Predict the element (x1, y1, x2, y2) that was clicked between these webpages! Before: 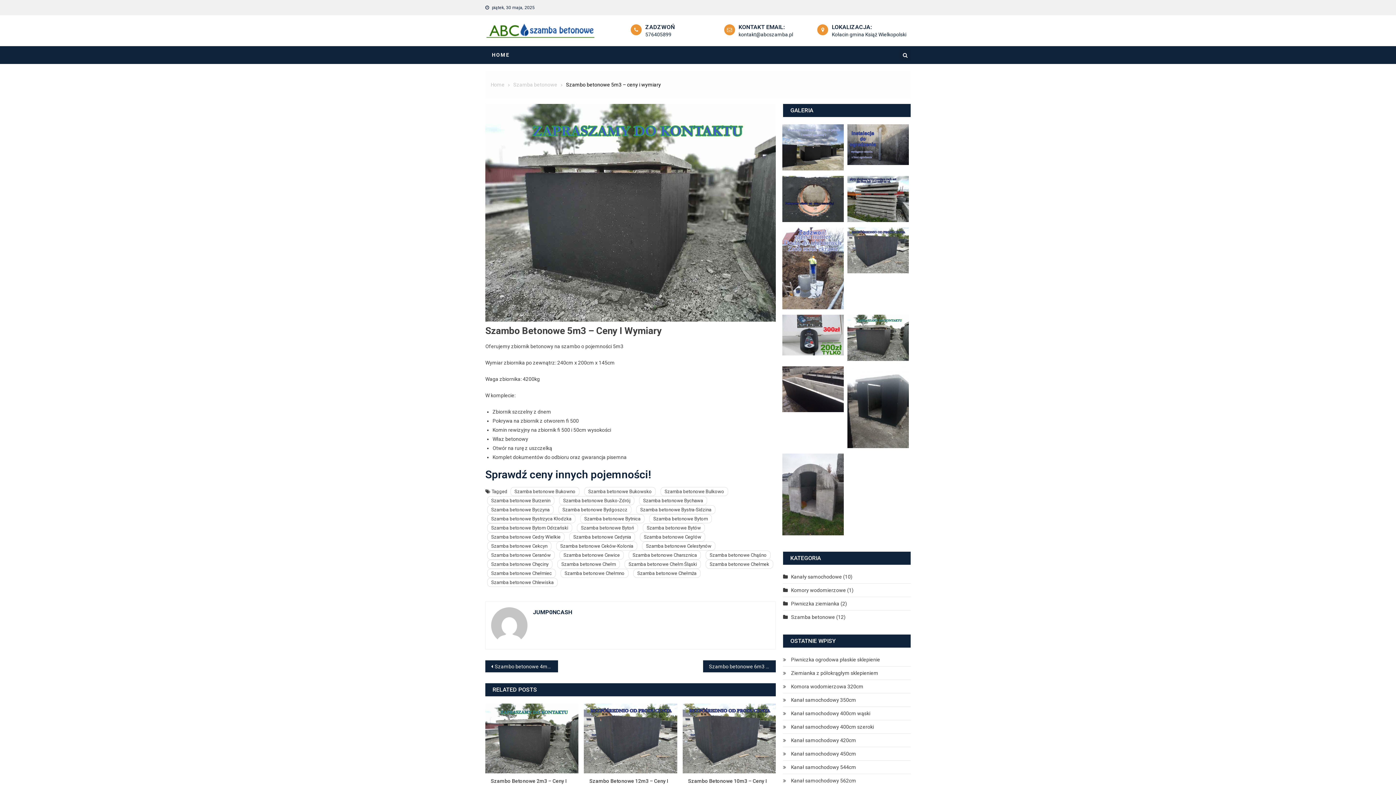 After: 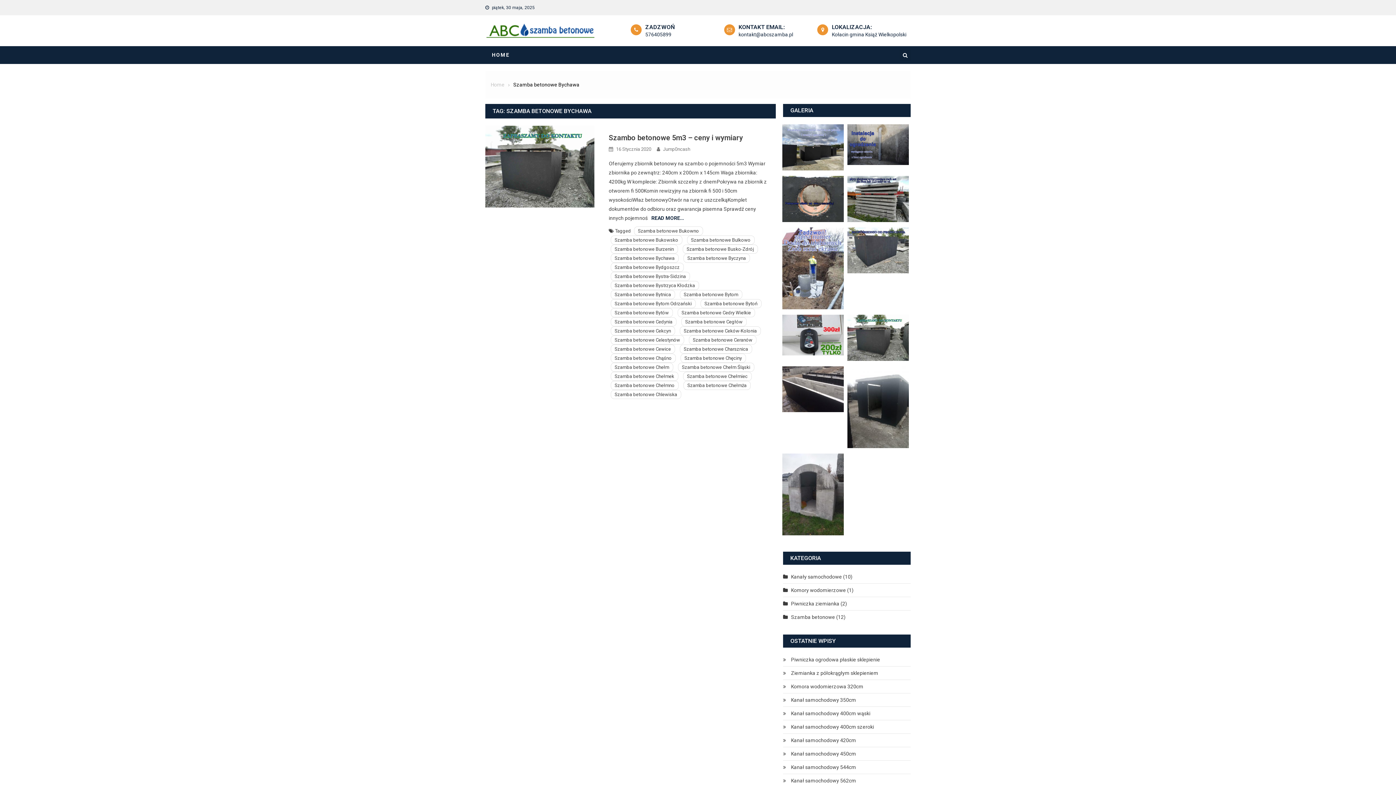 Action: bbox: (639, 496, 707, 505) label: Szamba betonowe Bychawa